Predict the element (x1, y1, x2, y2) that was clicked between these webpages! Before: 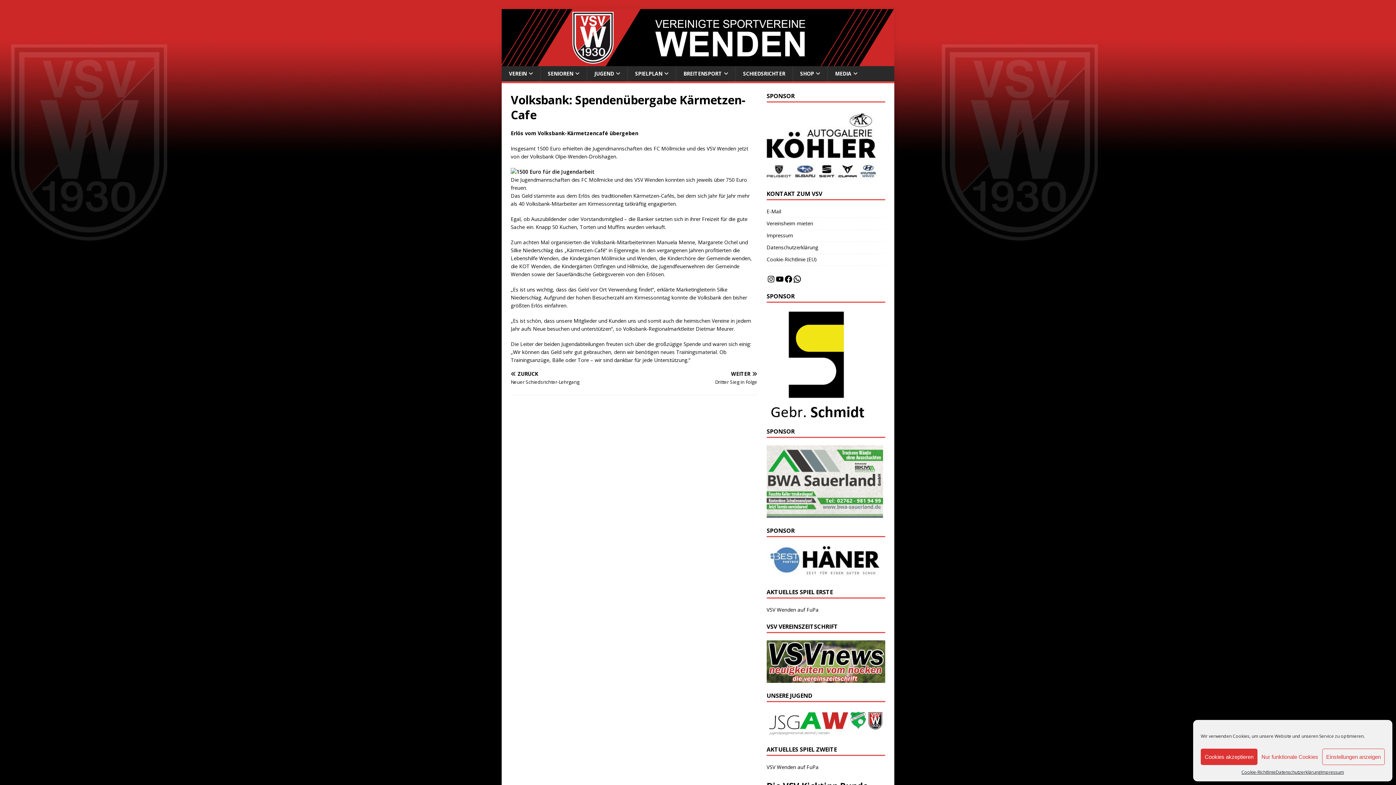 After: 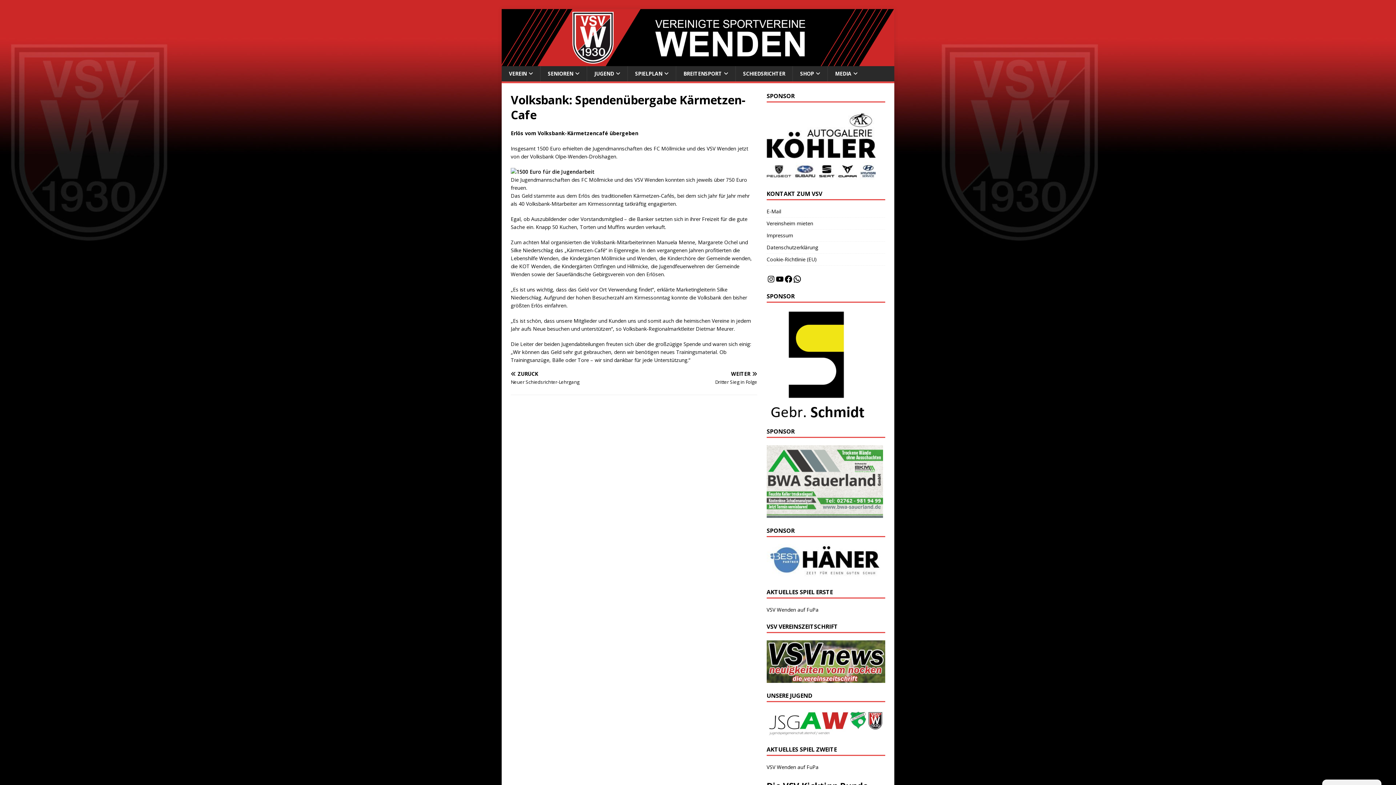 Action: label: Nur funktionale Cookies bbox: (1257, 749, 1322, 765)